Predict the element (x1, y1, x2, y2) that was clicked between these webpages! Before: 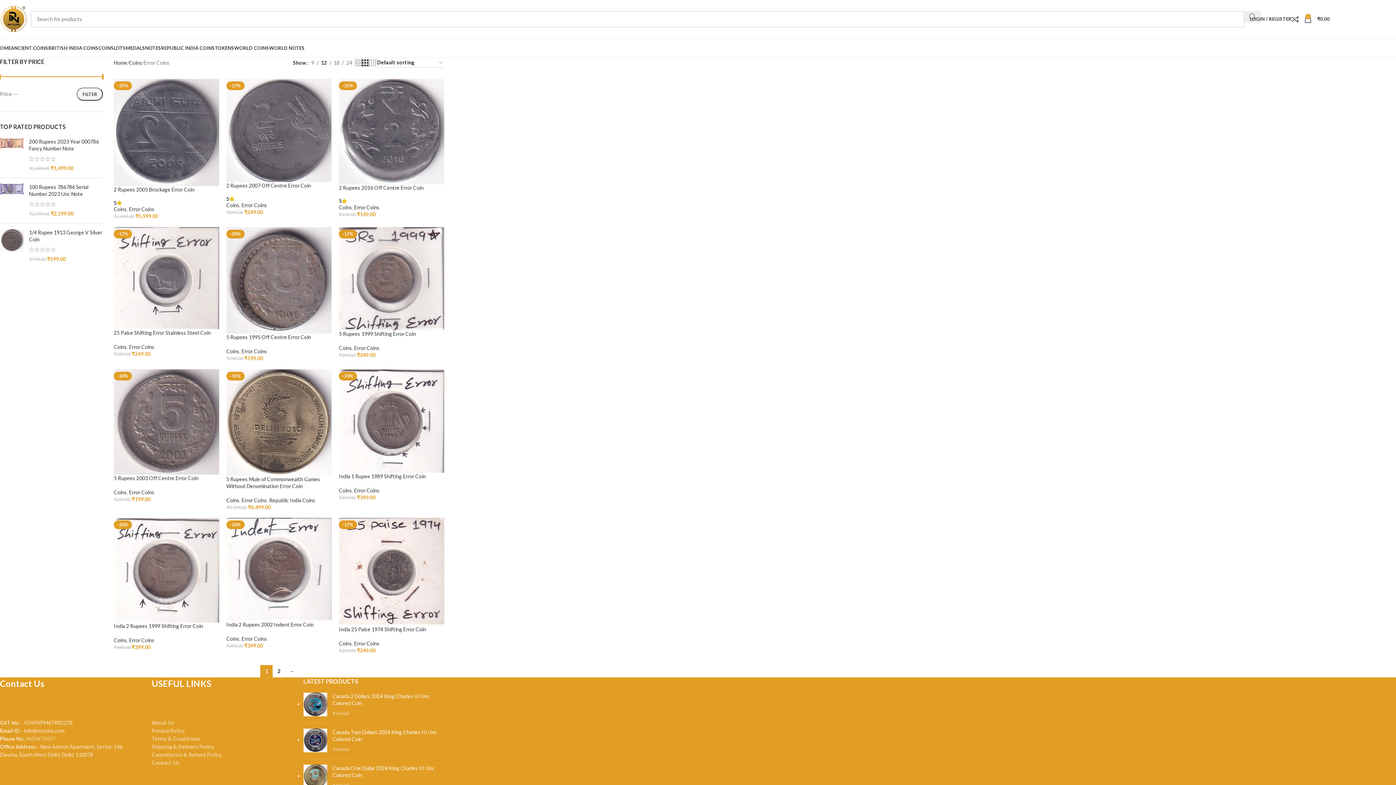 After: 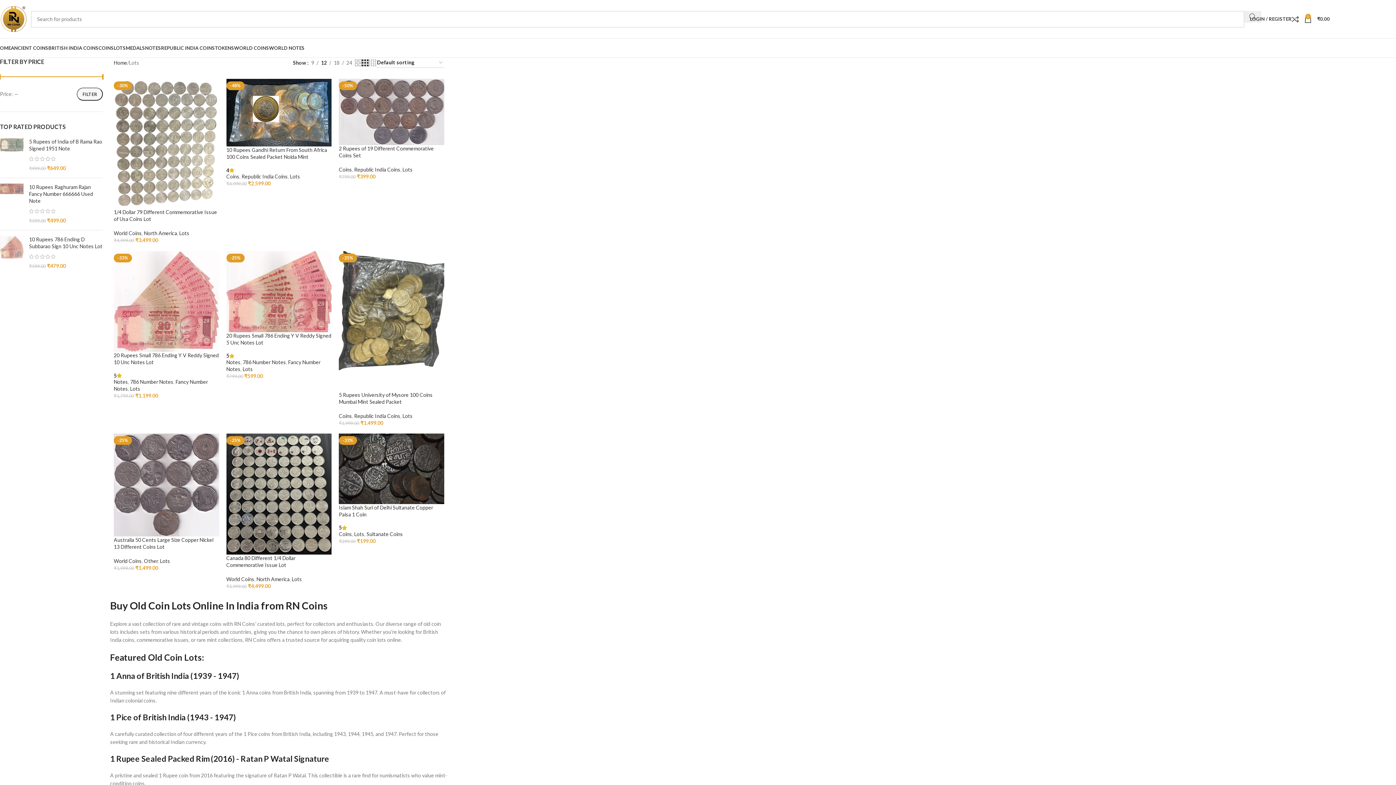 Action: bbox: (113, 40, 125, 55) label: LOTS